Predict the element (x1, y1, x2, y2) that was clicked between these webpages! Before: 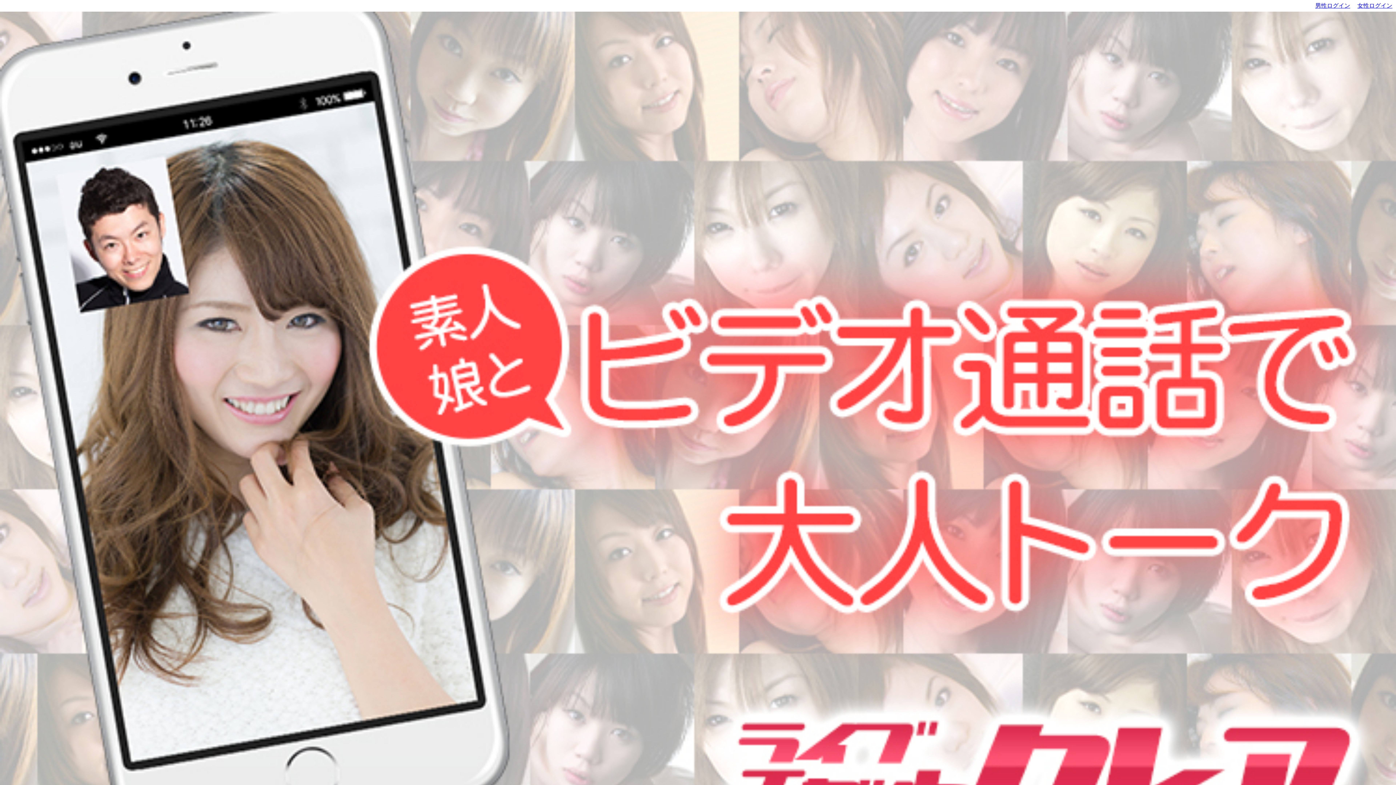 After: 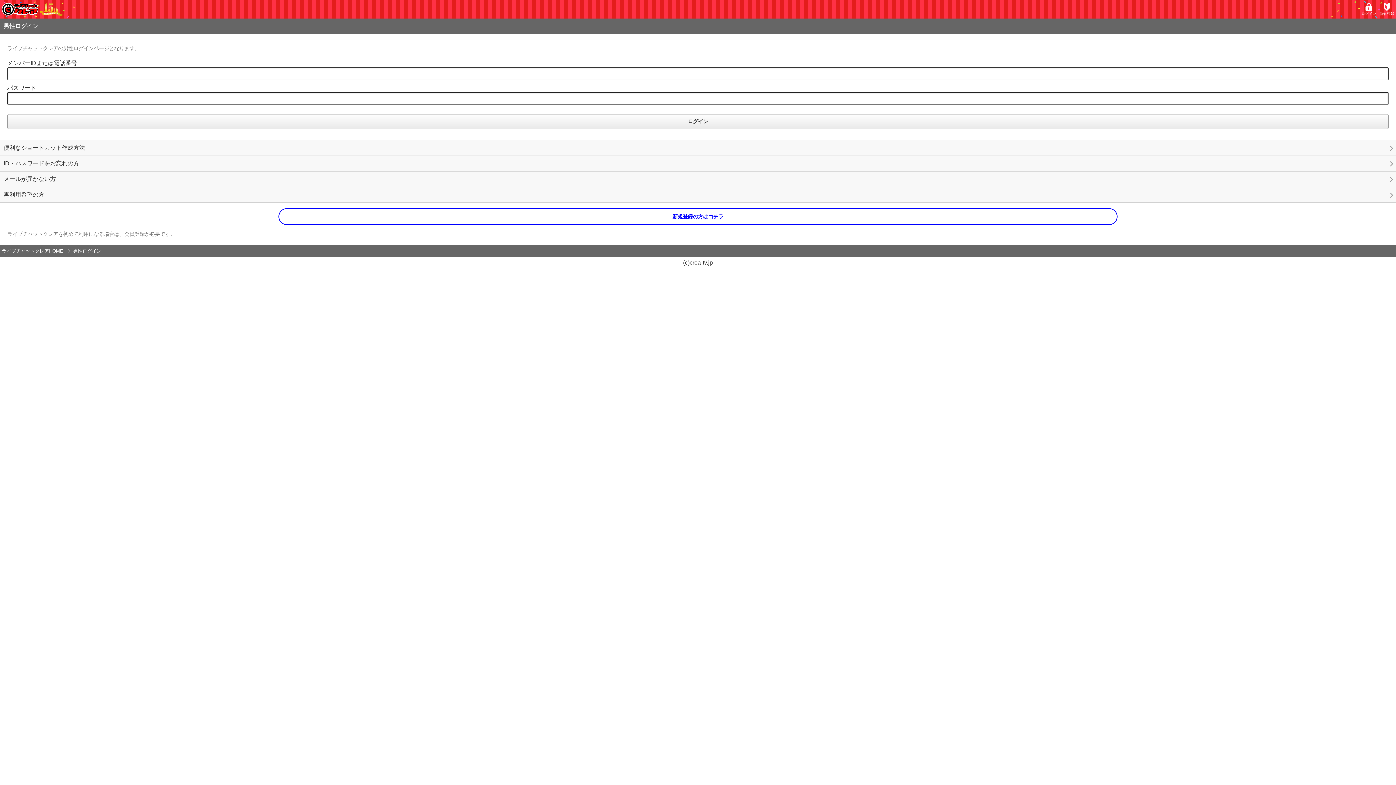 Action: bbox: (1315, 2, 1350, 8) label: 男性ログイン